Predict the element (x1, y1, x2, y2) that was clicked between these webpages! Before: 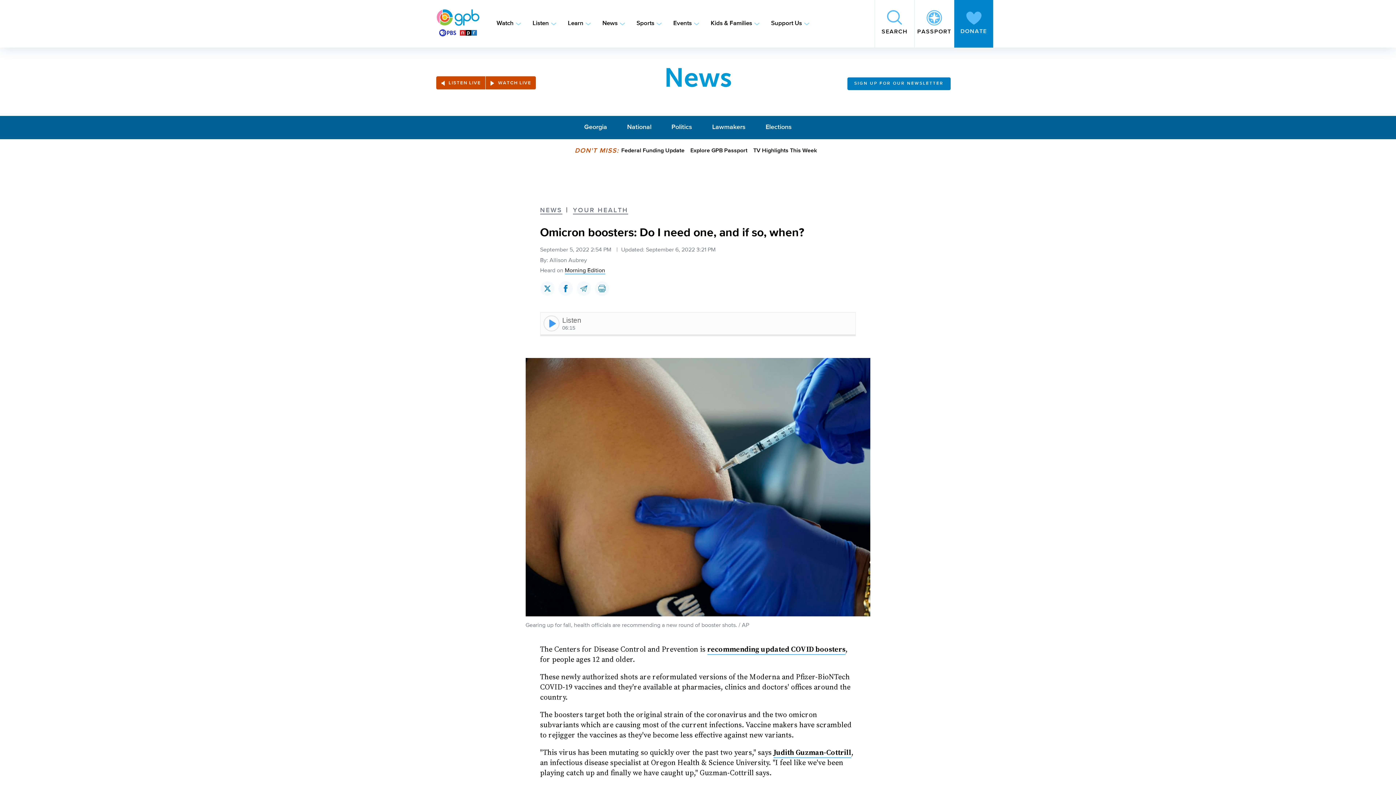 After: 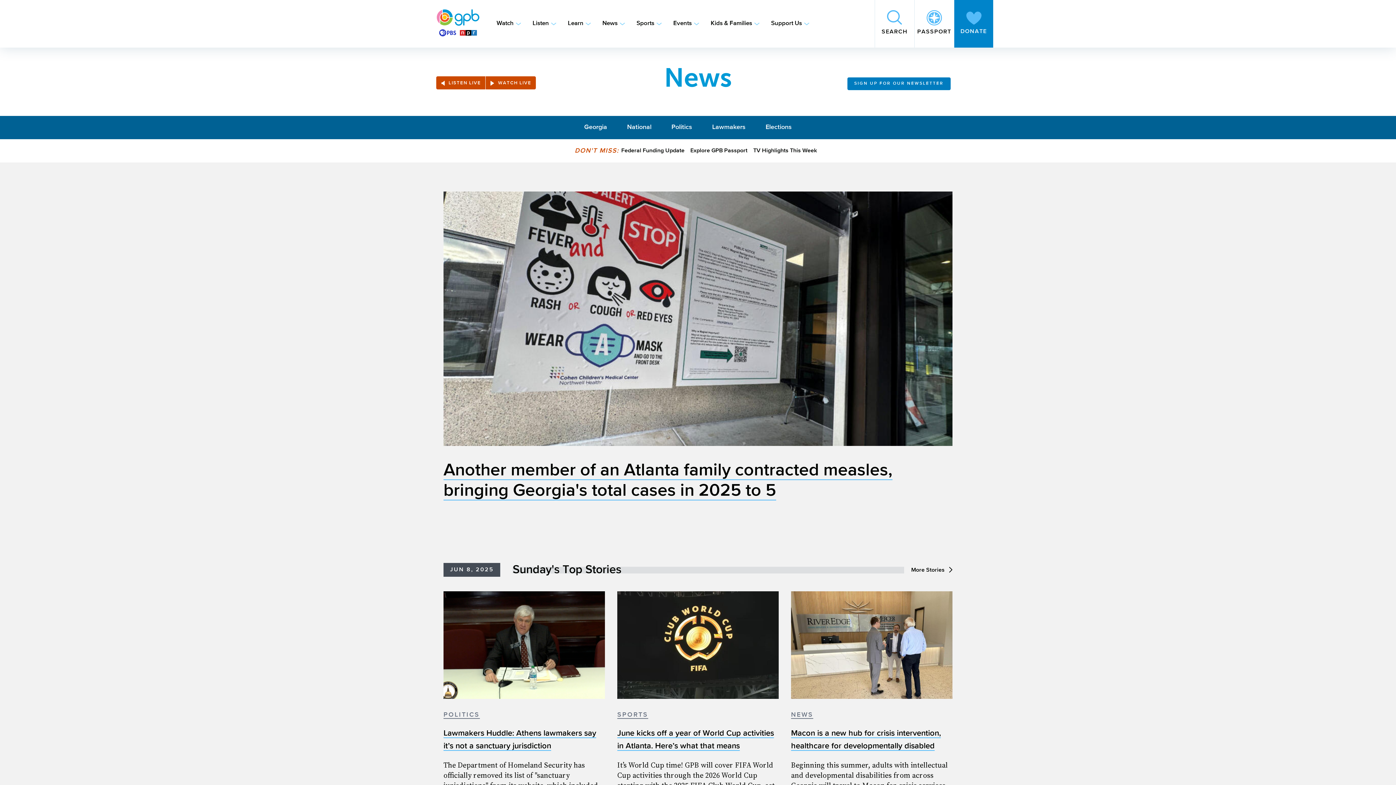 Action: bbox: (602, 19, 617, 28) label: News